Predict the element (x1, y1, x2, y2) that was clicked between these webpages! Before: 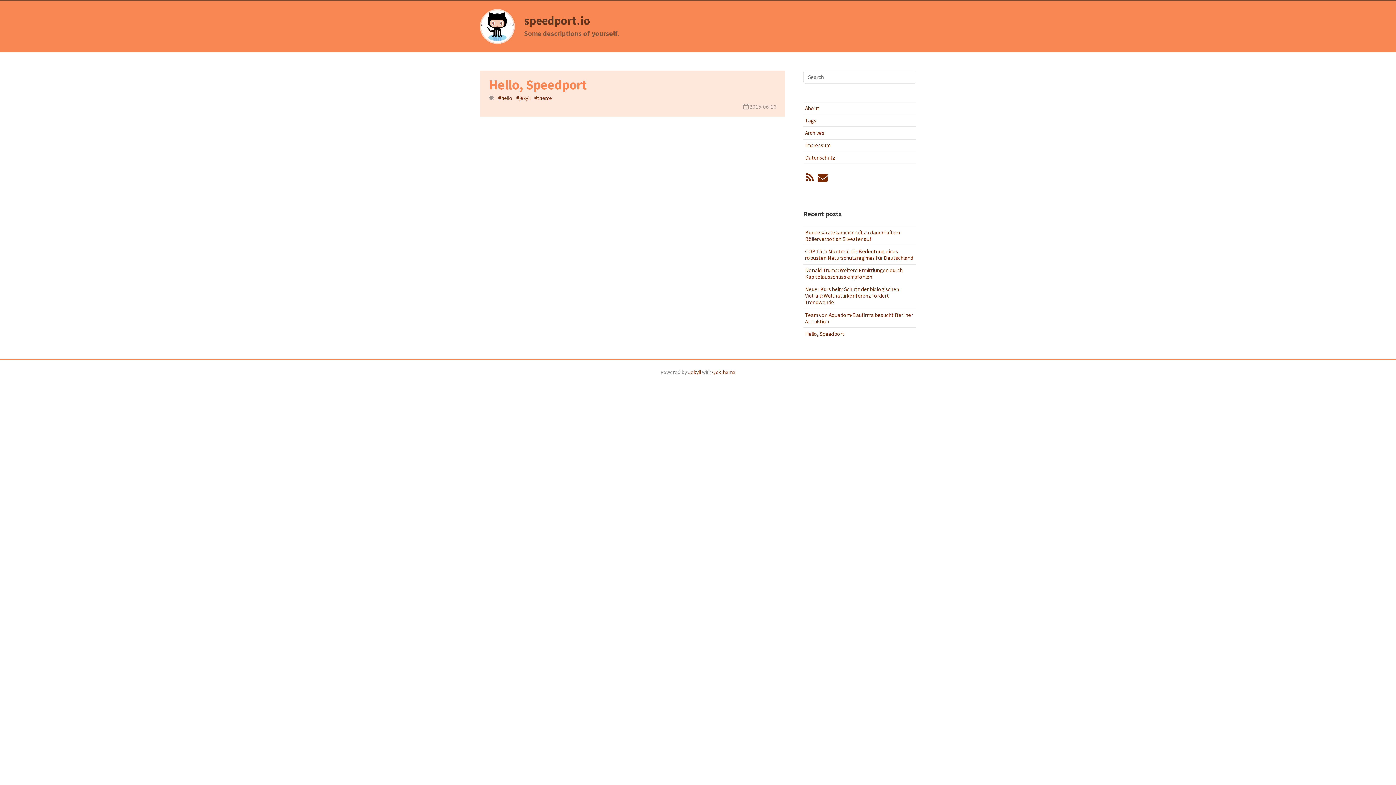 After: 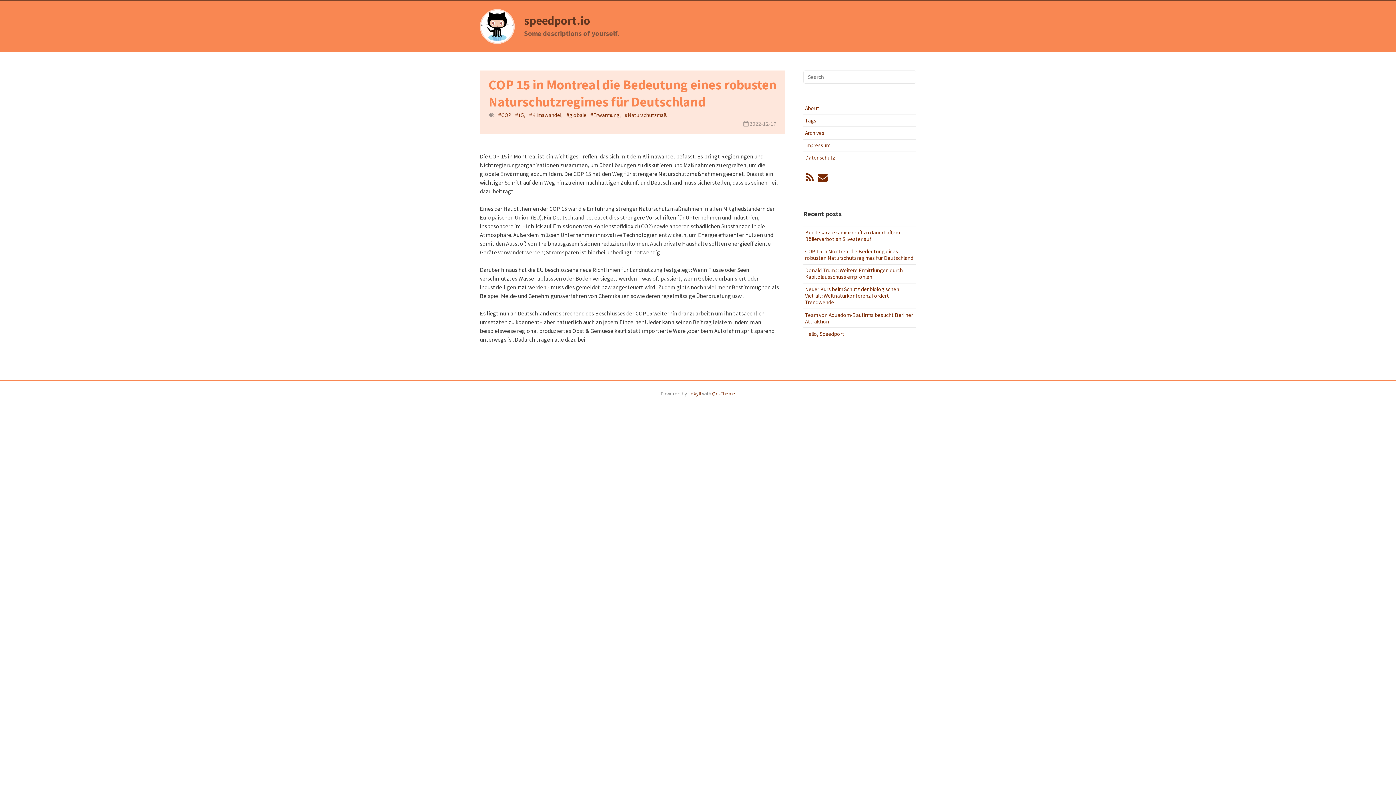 Action: label: COP 15 in Montreal die Bedeutung eines robusten Naturschutzregimes für Deutschland bbox: (803, 245, 916, 264)